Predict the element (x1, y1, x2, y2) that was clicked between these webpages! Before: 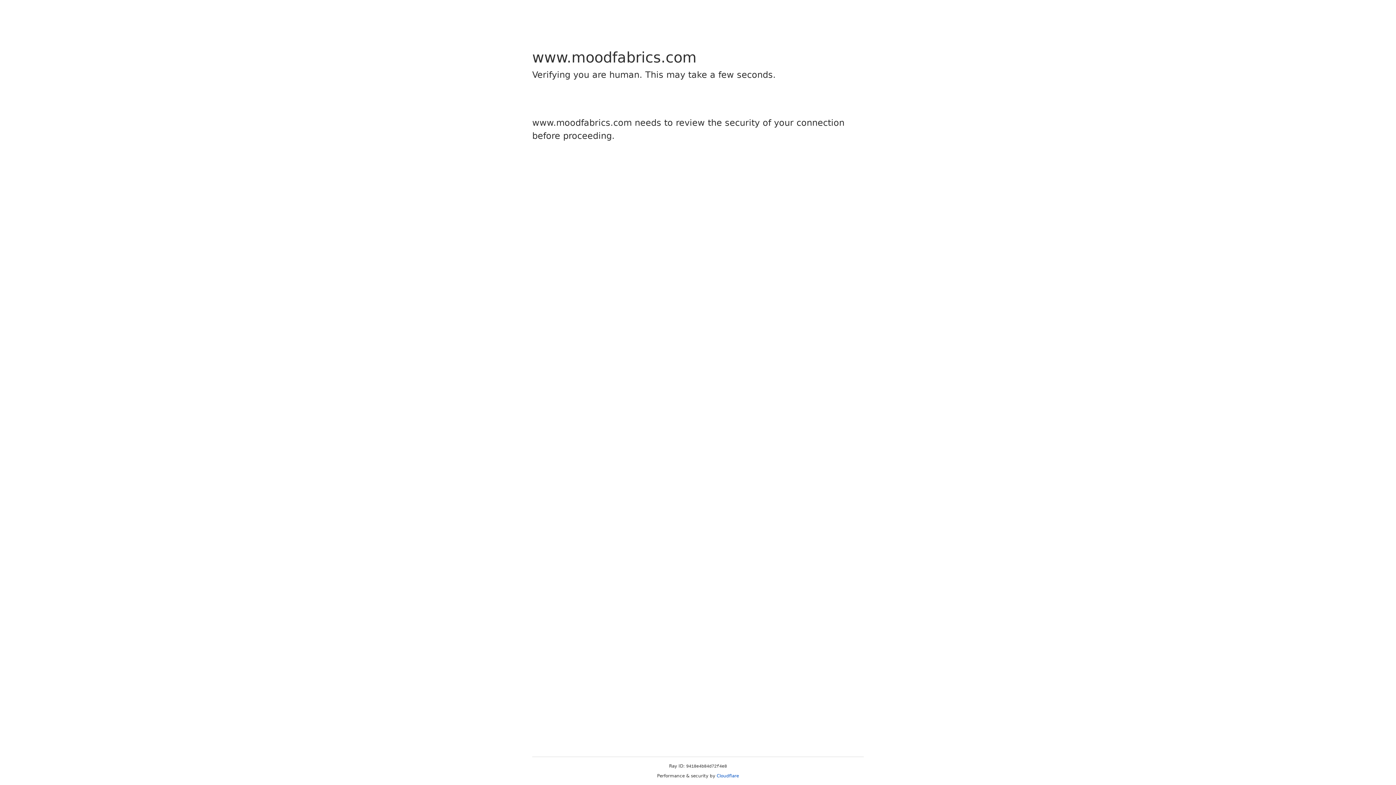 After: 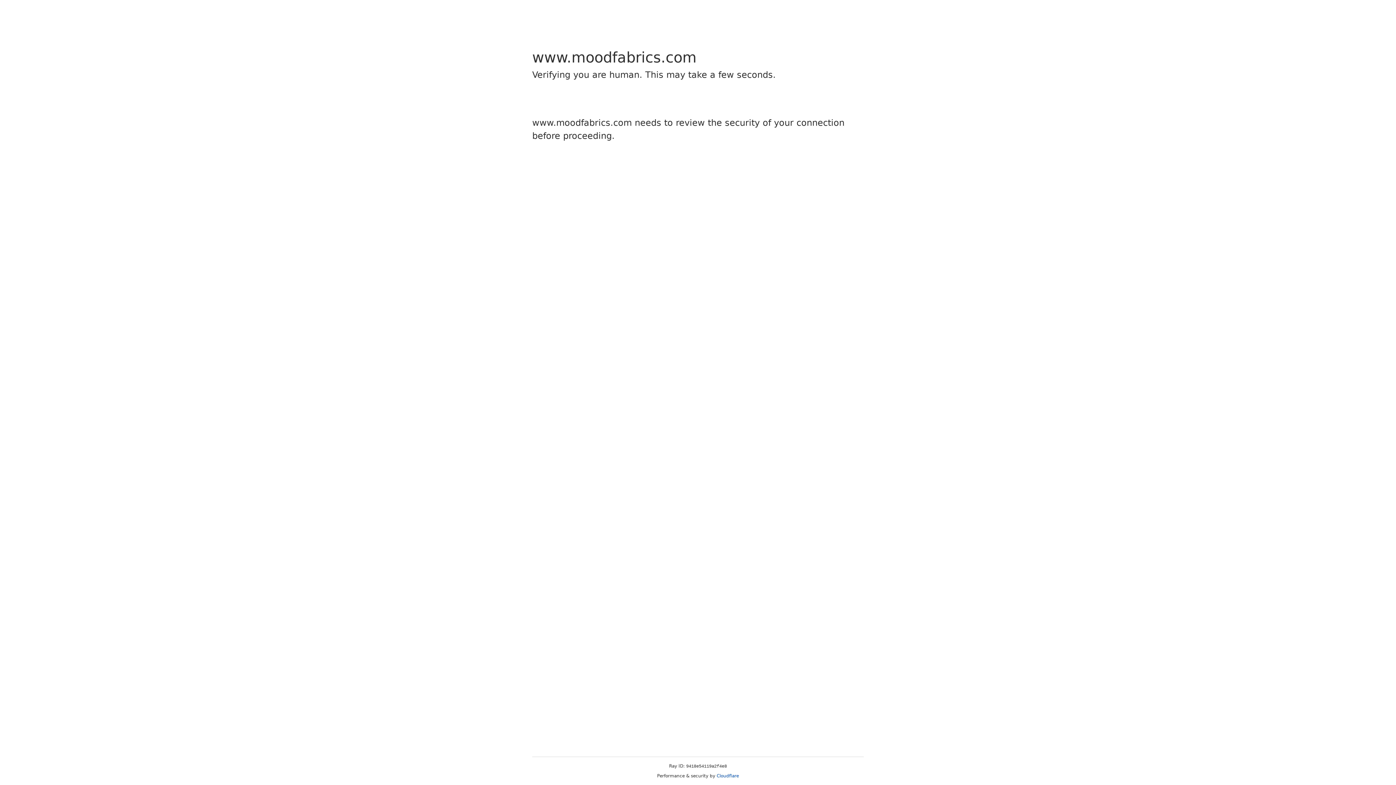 Action: bbox: (716, 773, 739, 778) label: Cloudflare